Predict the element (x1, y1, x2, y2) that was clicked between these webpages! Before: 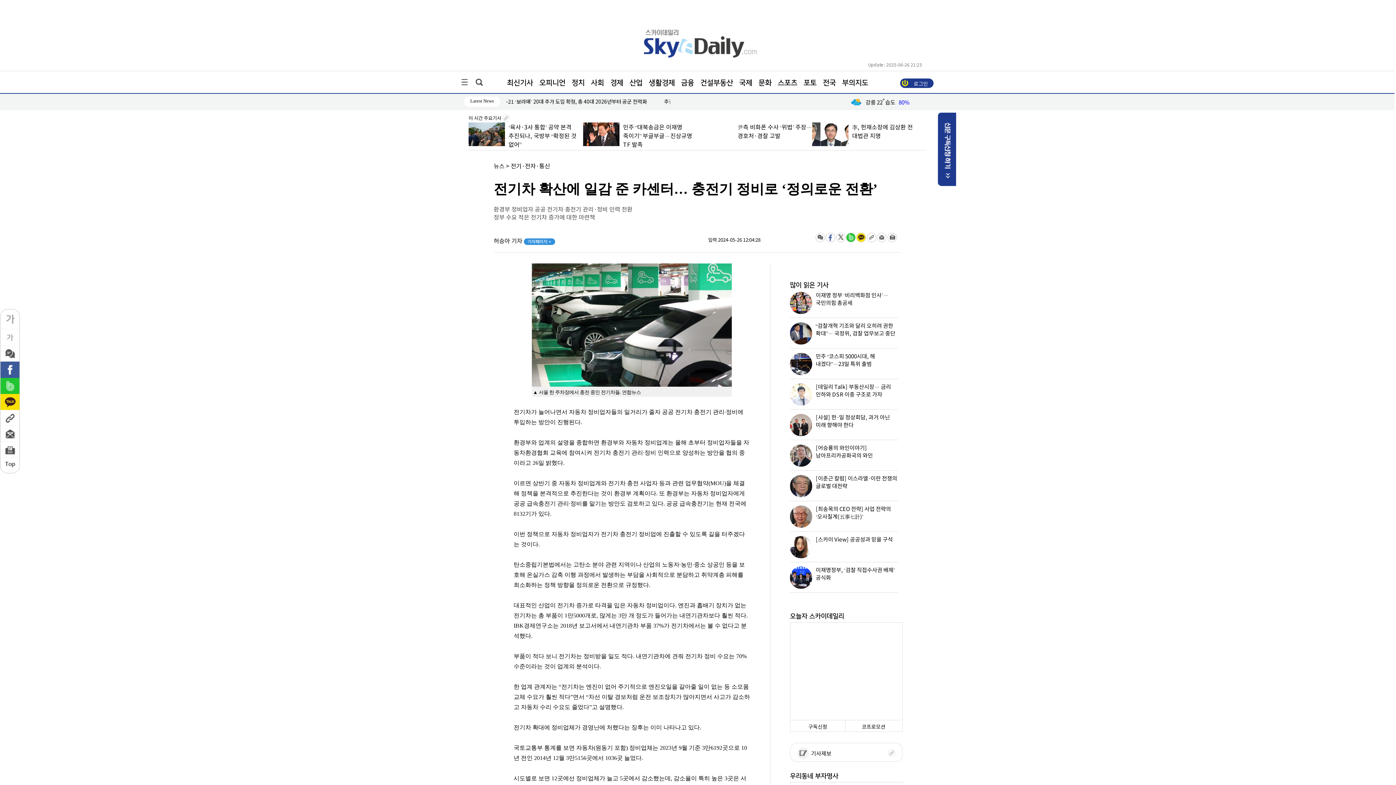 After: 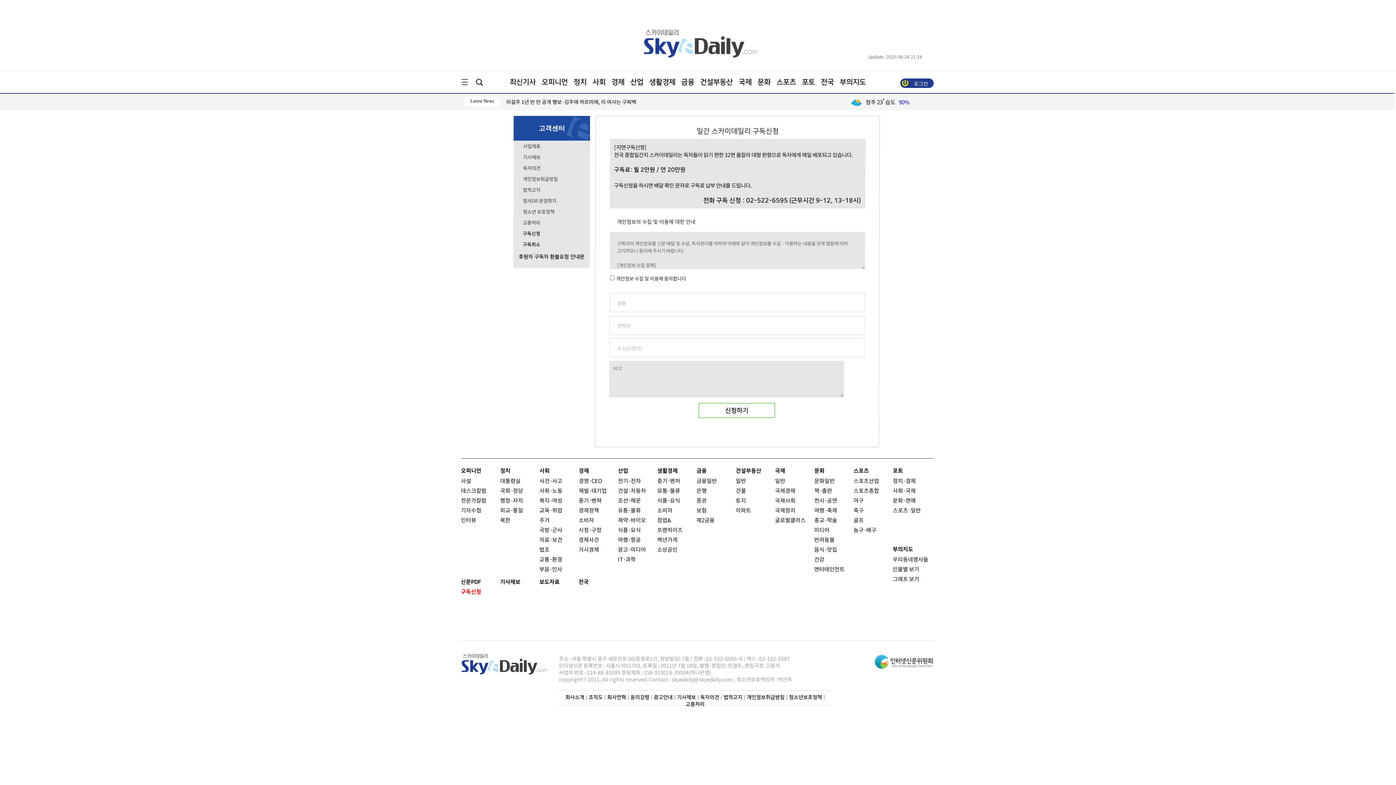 Action: bbox: (938, 181, 956, 187)